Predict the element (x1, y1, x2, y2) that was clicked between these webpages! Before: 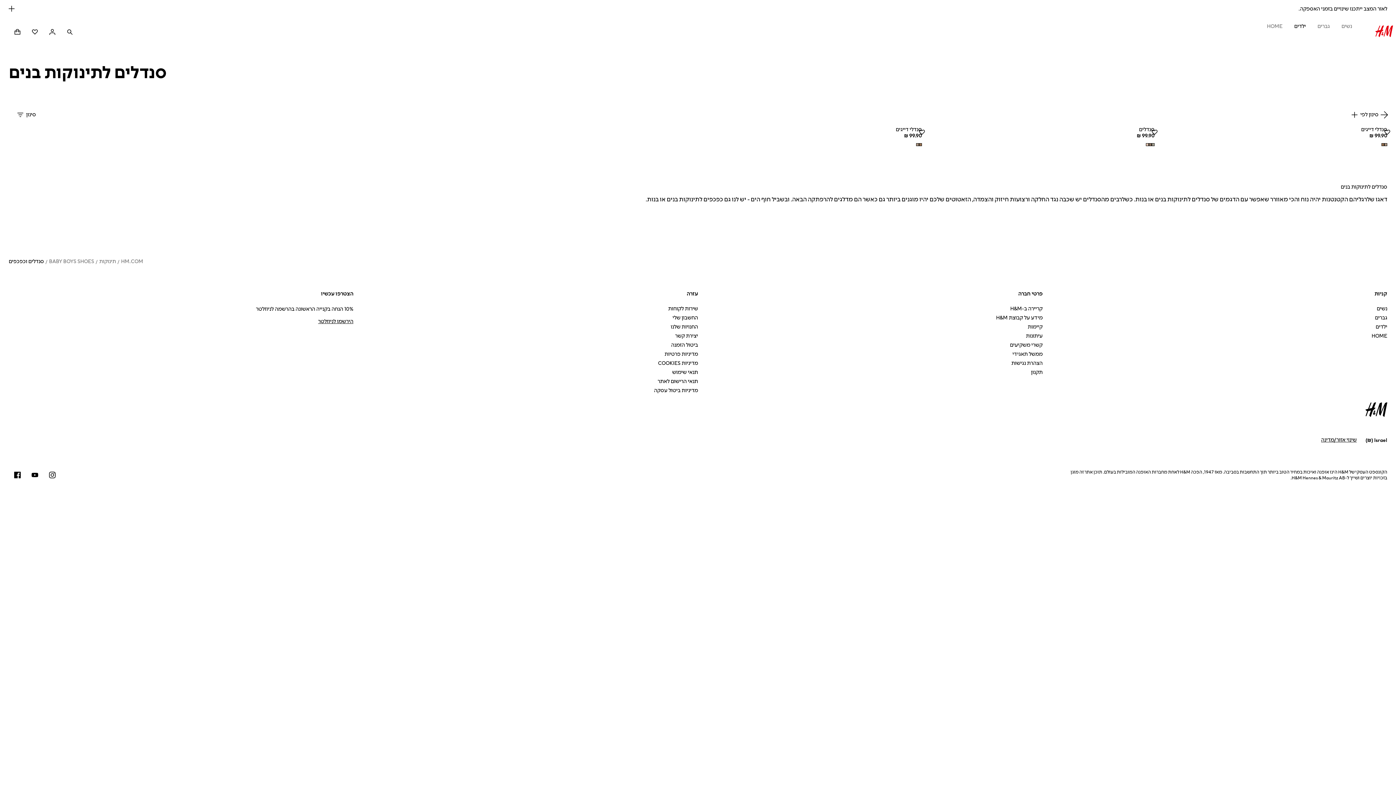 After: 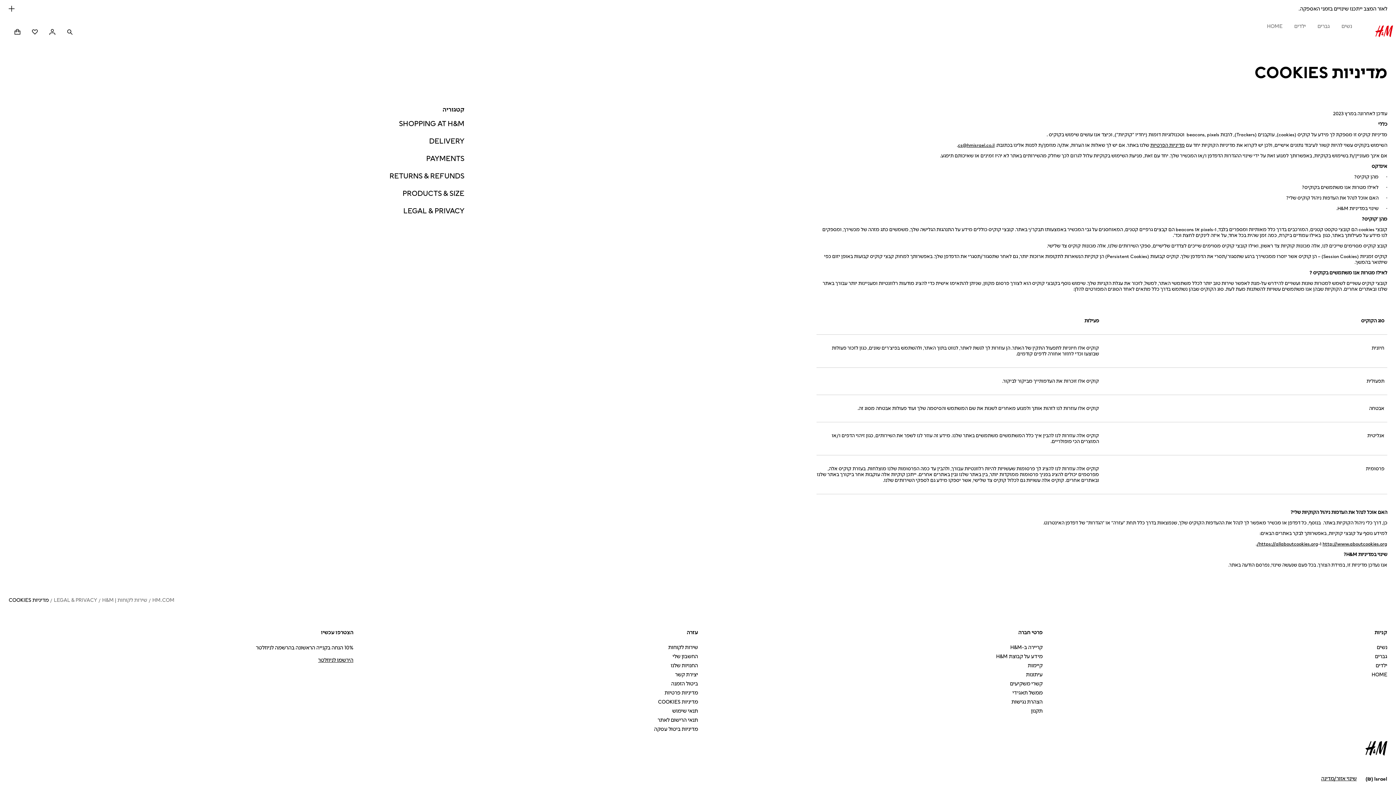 Action: bbox: (658, 359, 698, 367) label: מדיניות COOKIES